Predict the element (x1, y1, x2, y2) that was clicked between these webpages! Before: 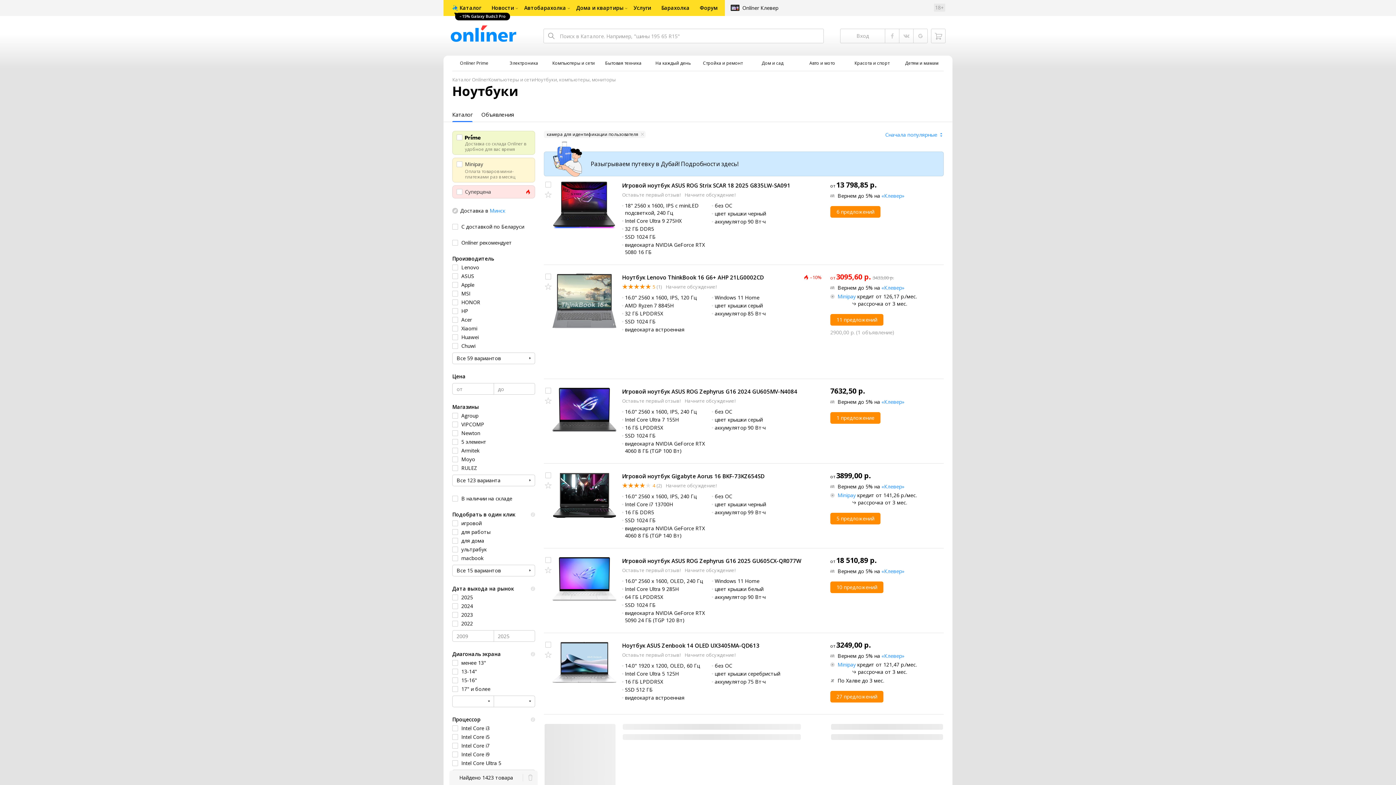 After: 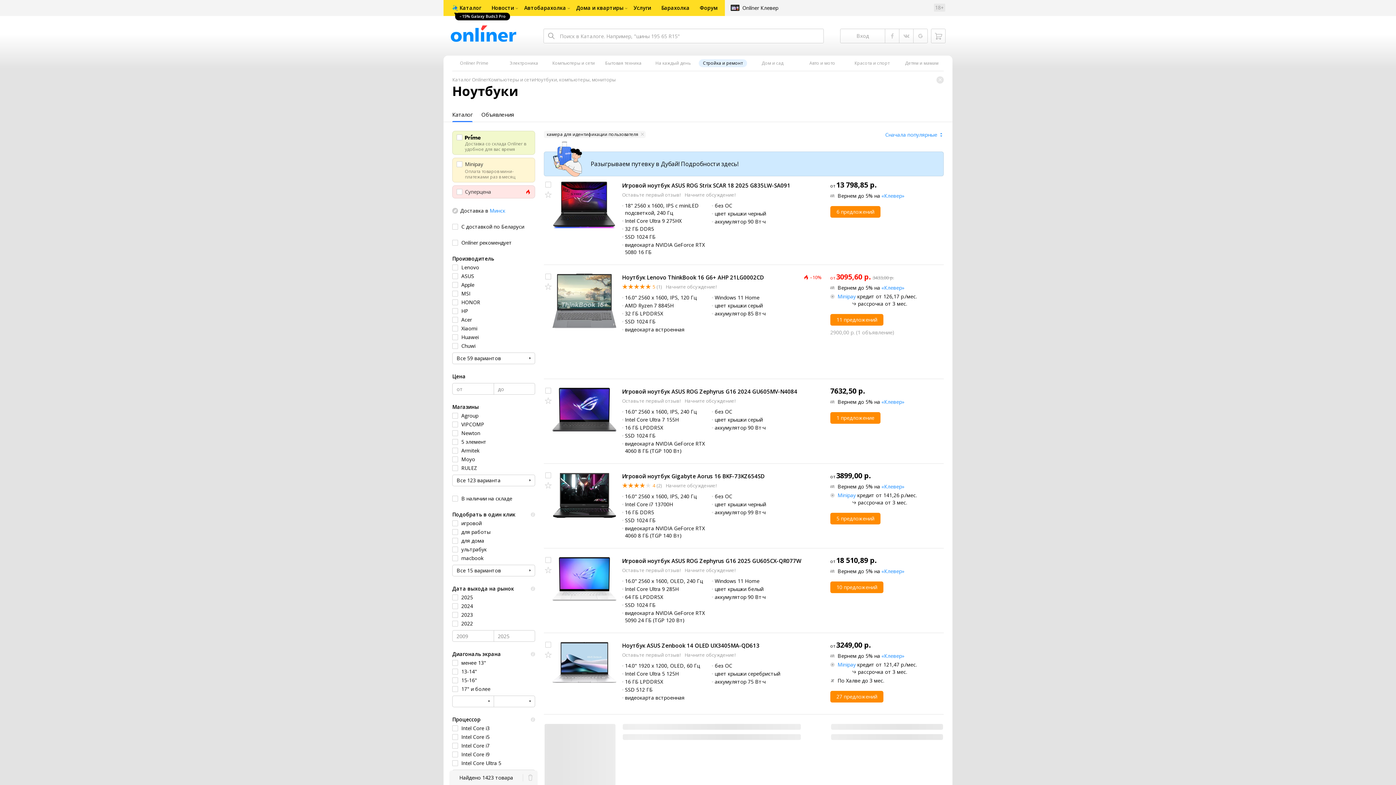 Action: label: Стройка и ремонт bbox: (701, 60, 745, 65)